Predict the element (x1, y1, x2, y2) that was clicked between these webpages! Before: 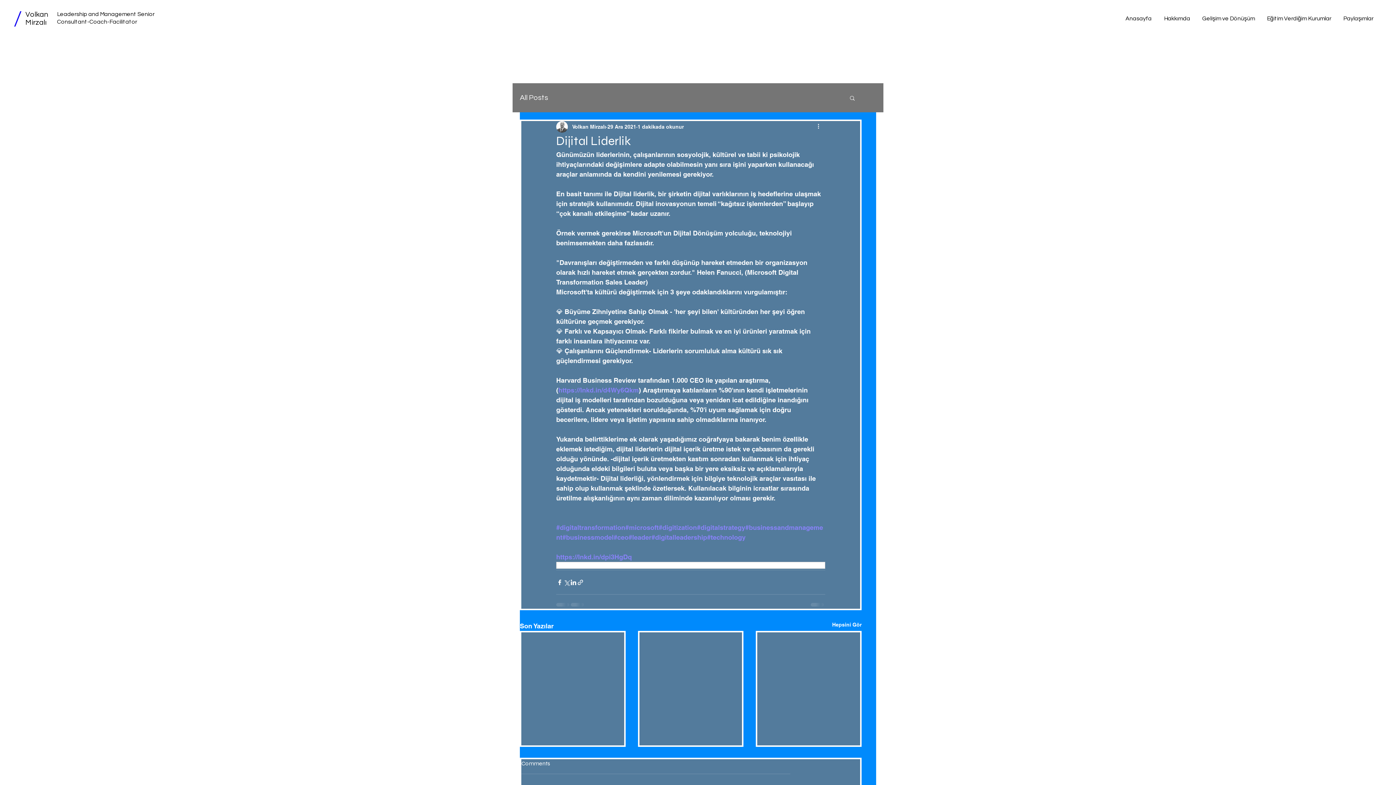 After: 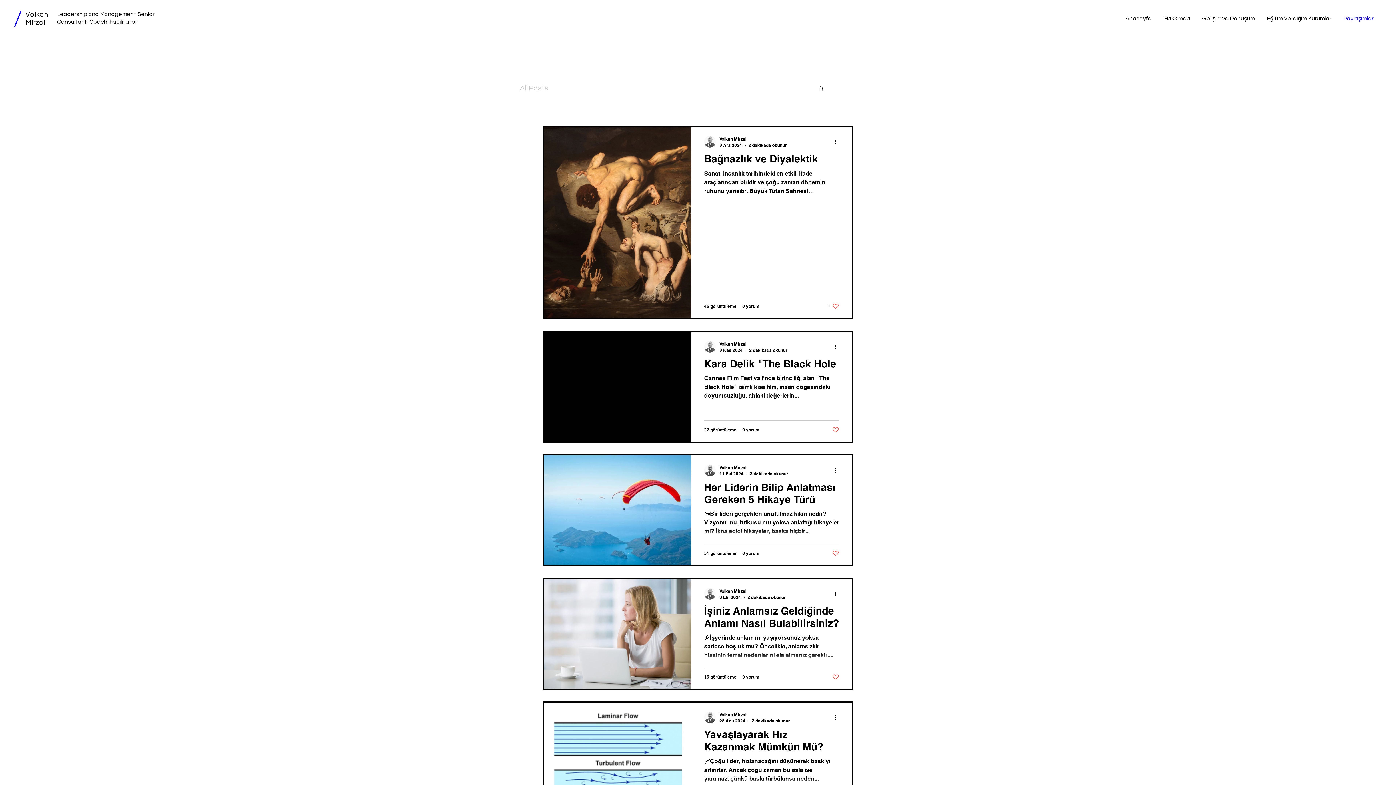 Action: label: Hepsini Gör bbox: (832, 621, 861, 631)